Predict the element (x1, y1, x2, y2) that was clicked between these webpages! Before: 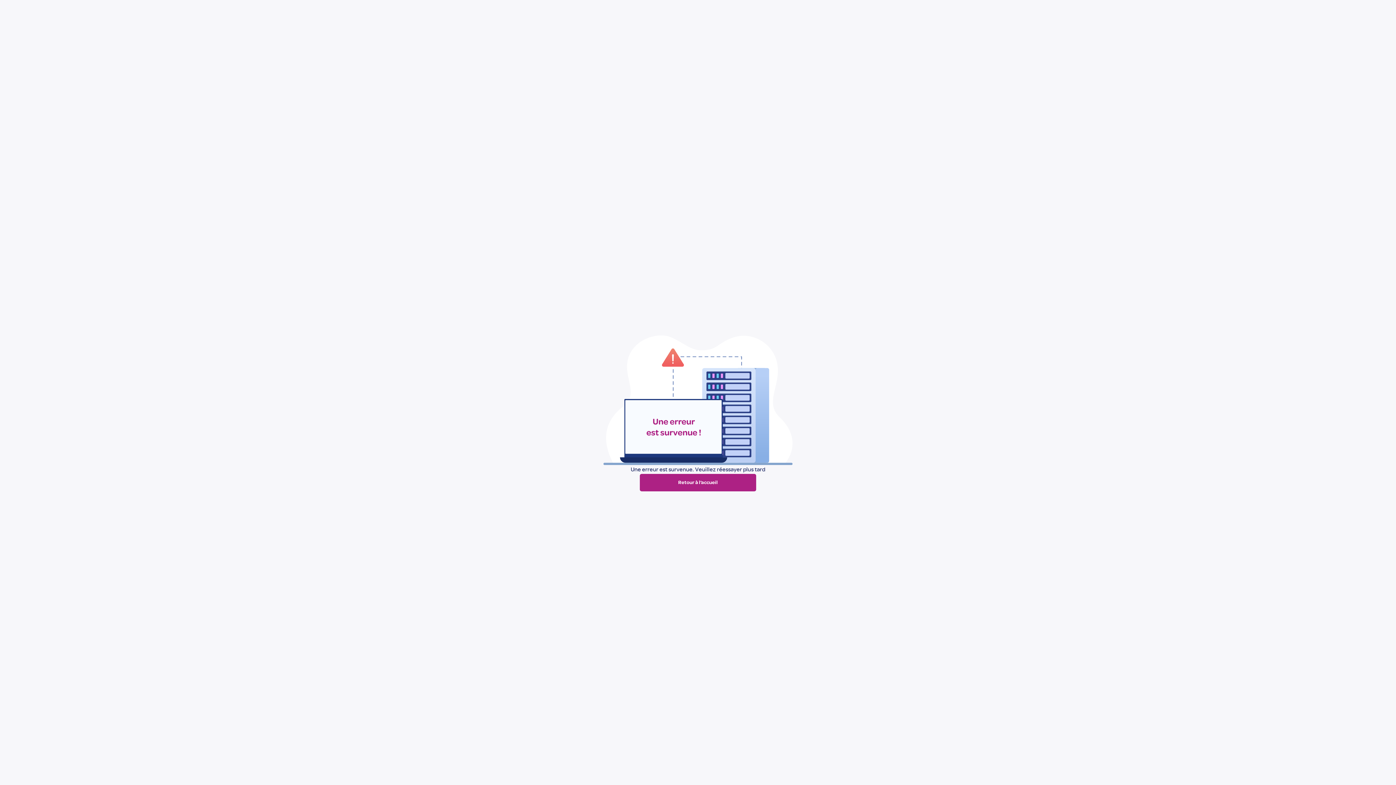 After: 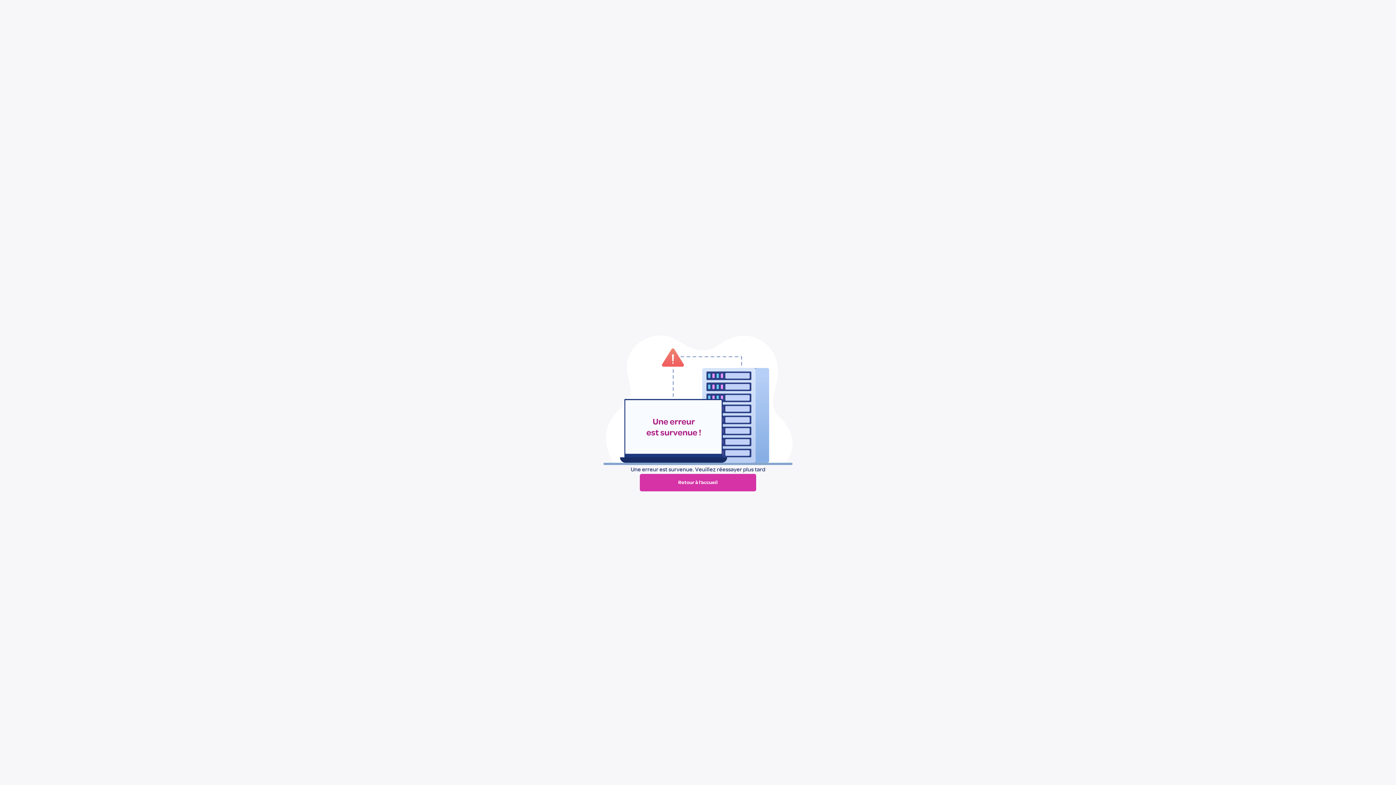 Action: bbox: (640, 474, 756, 491) label: Retour à l’accueil